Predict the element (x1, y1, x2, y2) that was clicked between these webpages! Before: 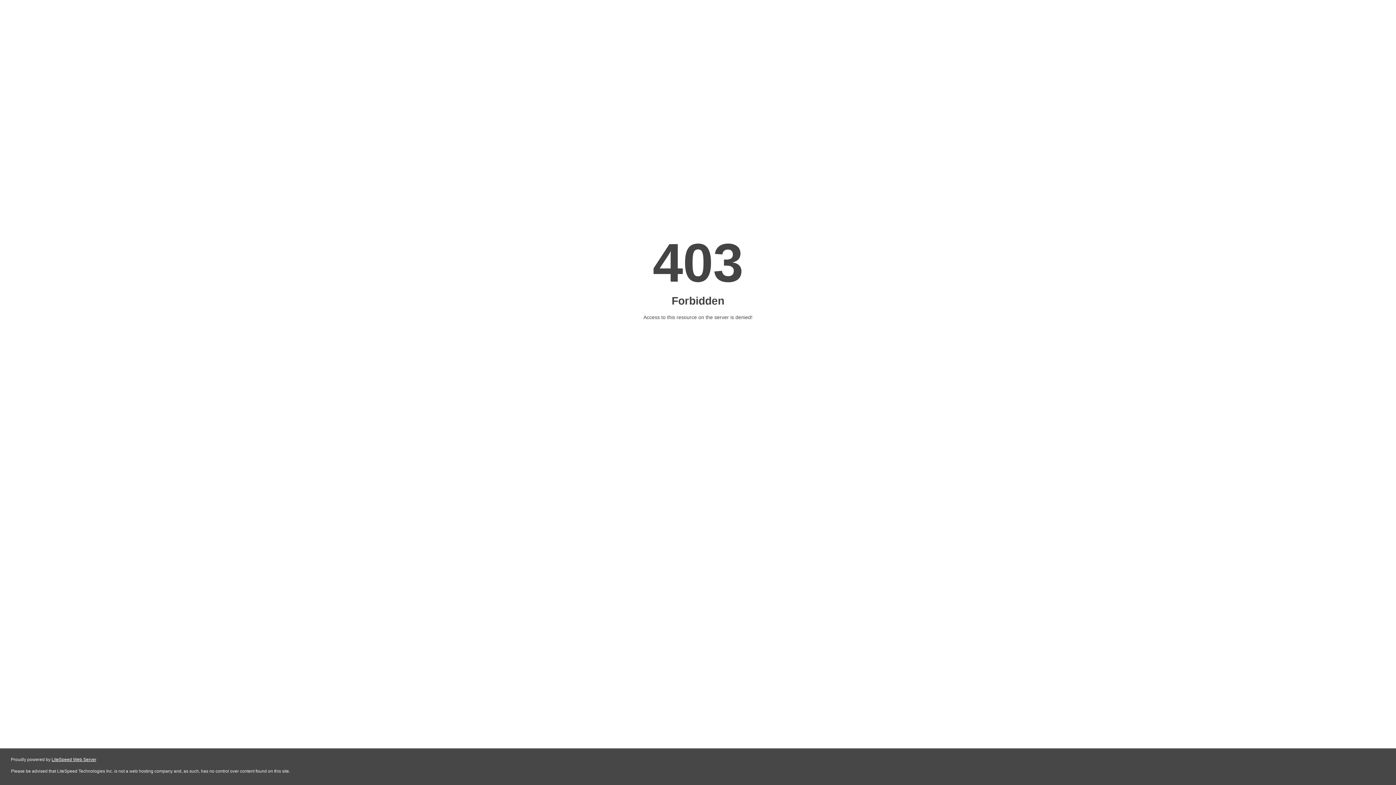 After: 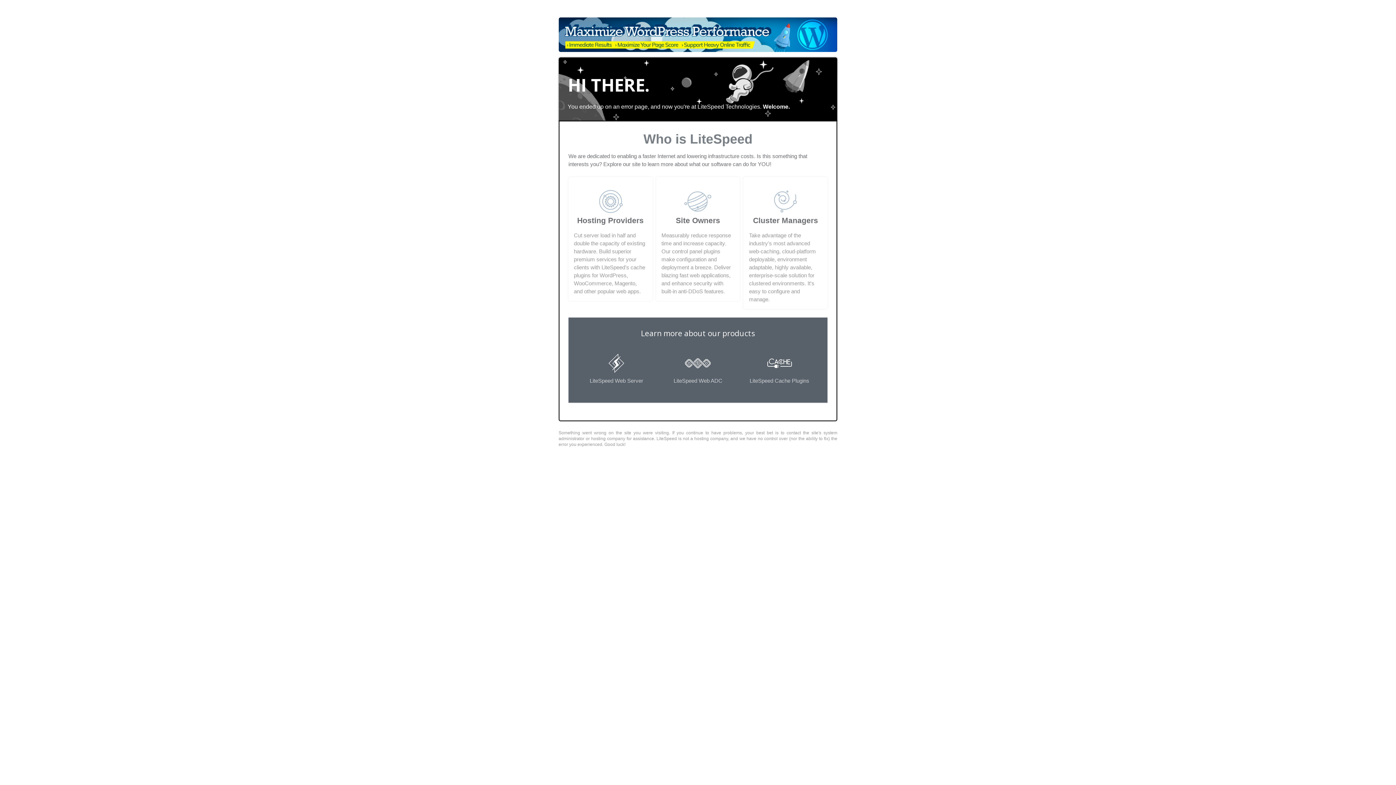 Action: label: LiteSpeed Web Server bbox: (51, 757, 96, 762)